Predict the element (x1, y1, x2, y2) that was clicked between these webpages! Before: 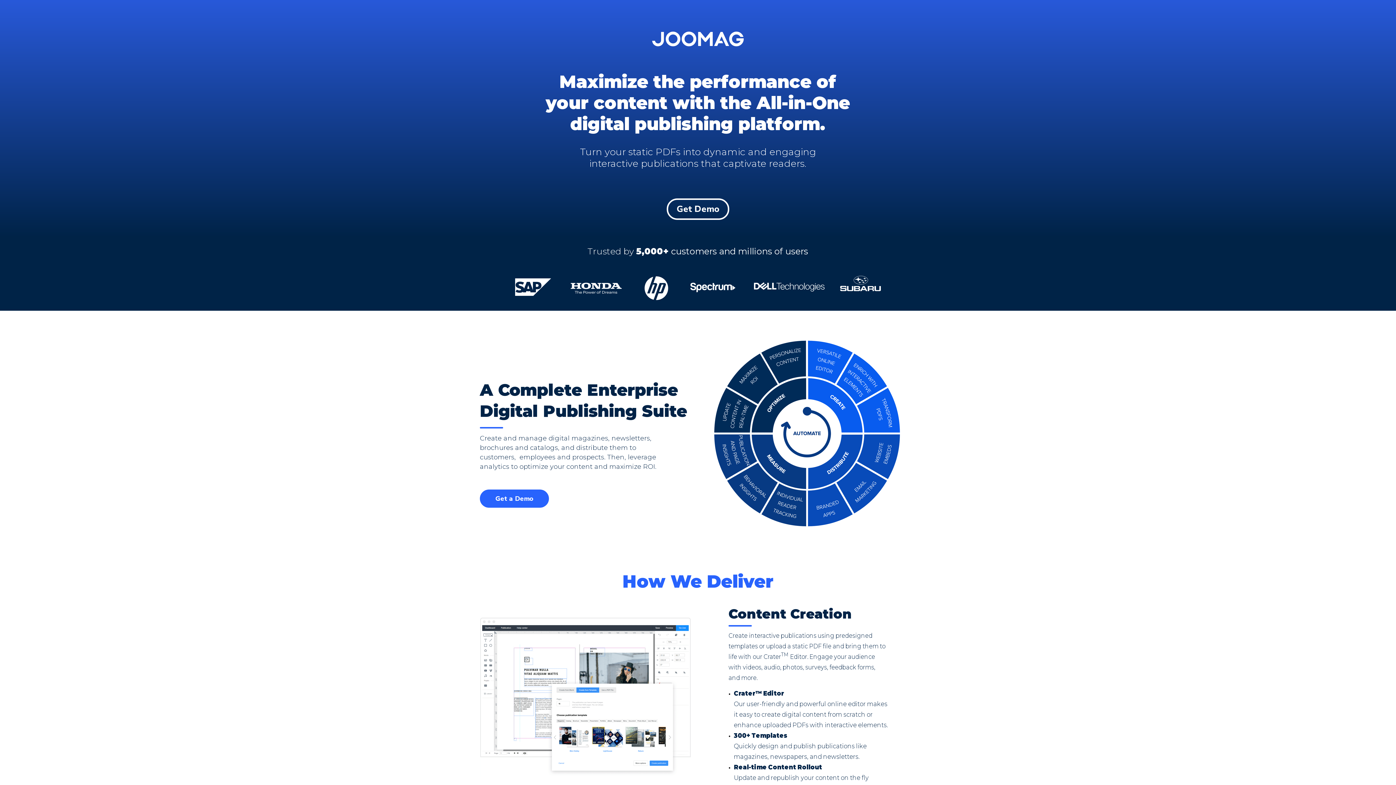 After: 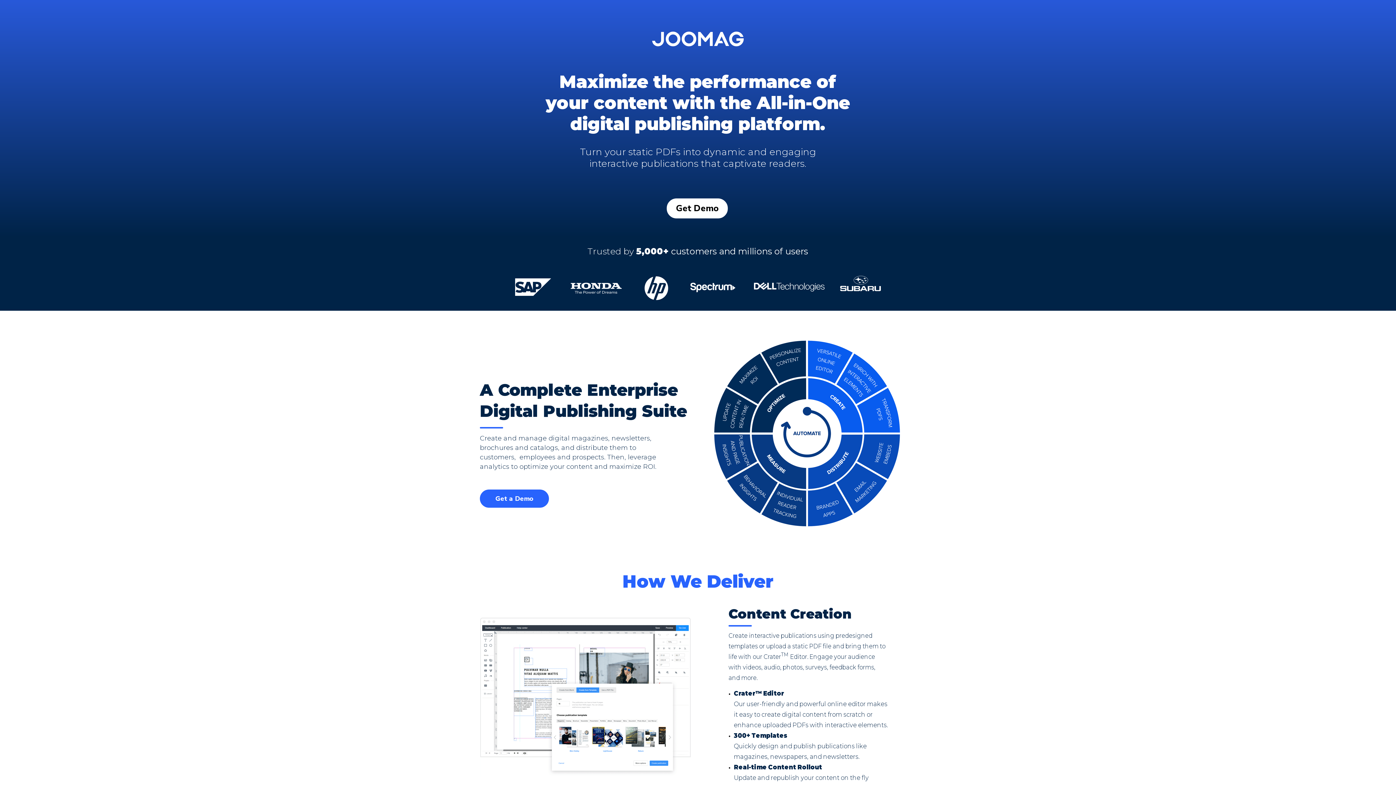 Action: label: Get Demo bbox: (666, 198, 729, 220)